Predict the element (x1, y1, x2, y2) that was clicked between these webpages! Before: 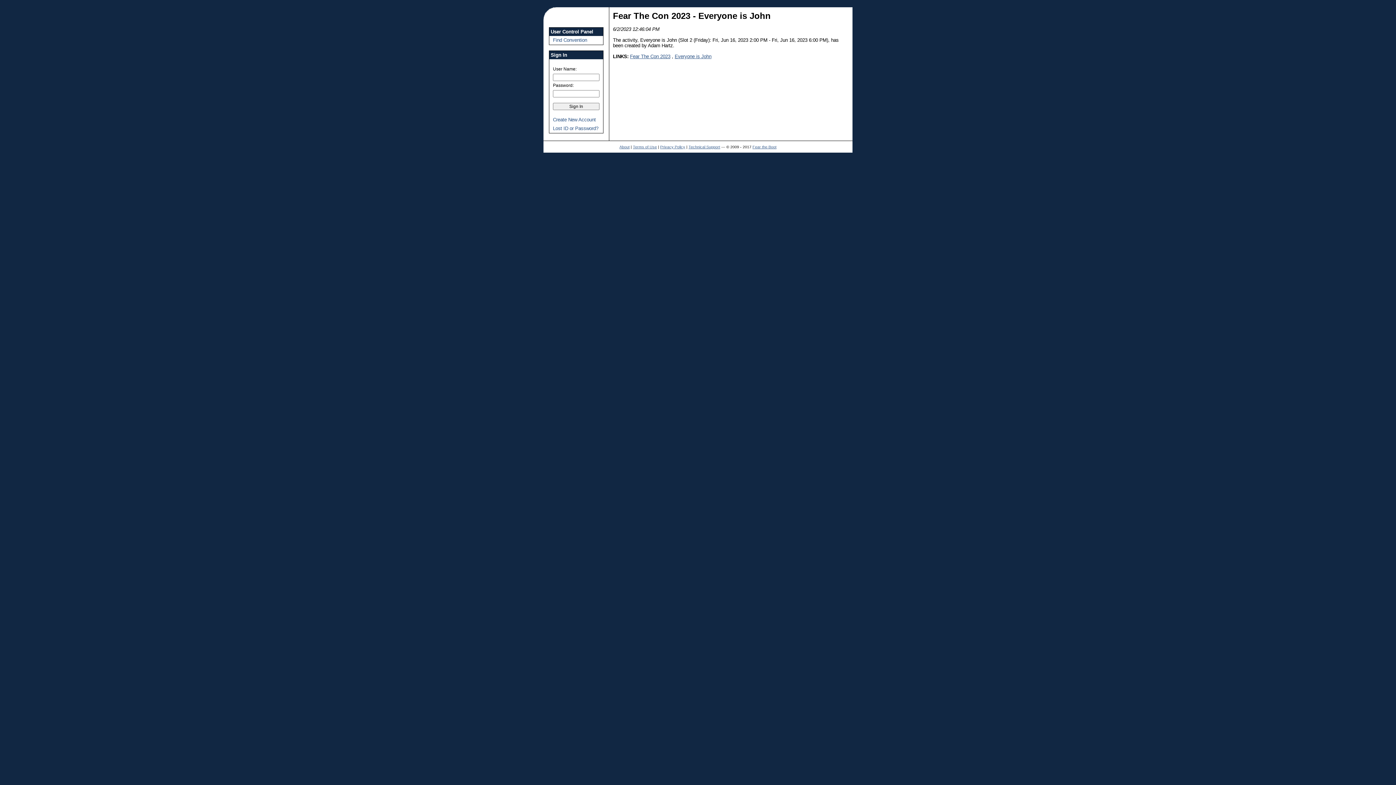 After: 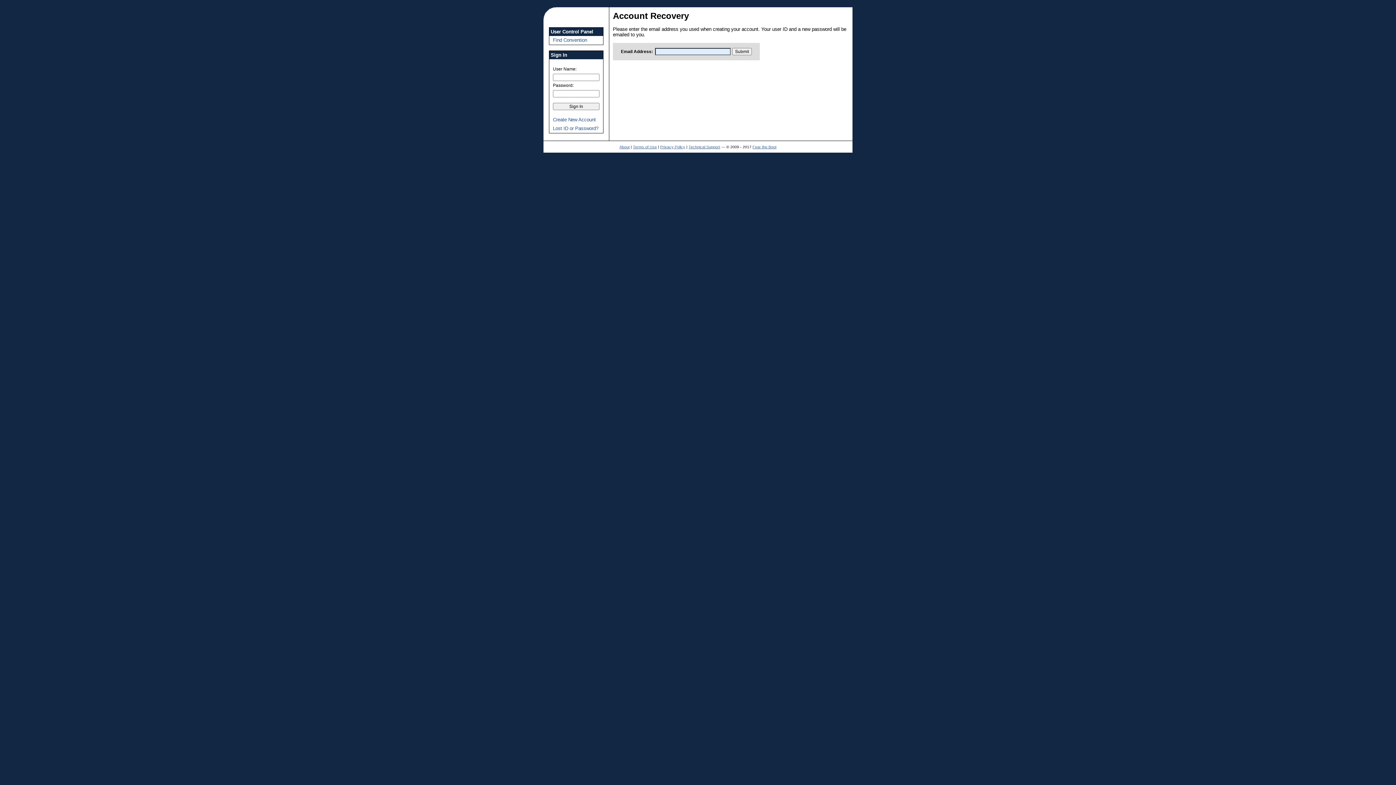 Action: bbox: (549, 125, 598, 131) label: Lost ID or Password?